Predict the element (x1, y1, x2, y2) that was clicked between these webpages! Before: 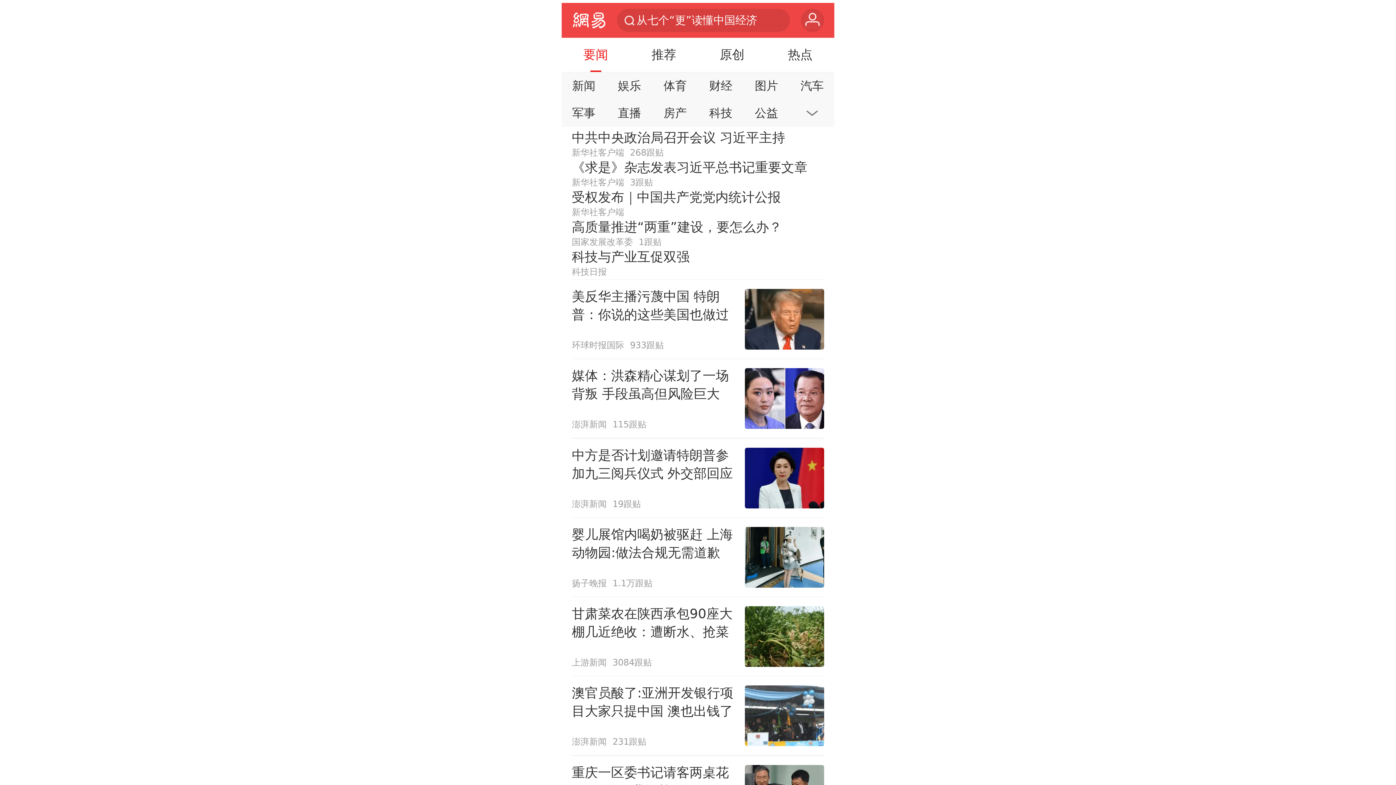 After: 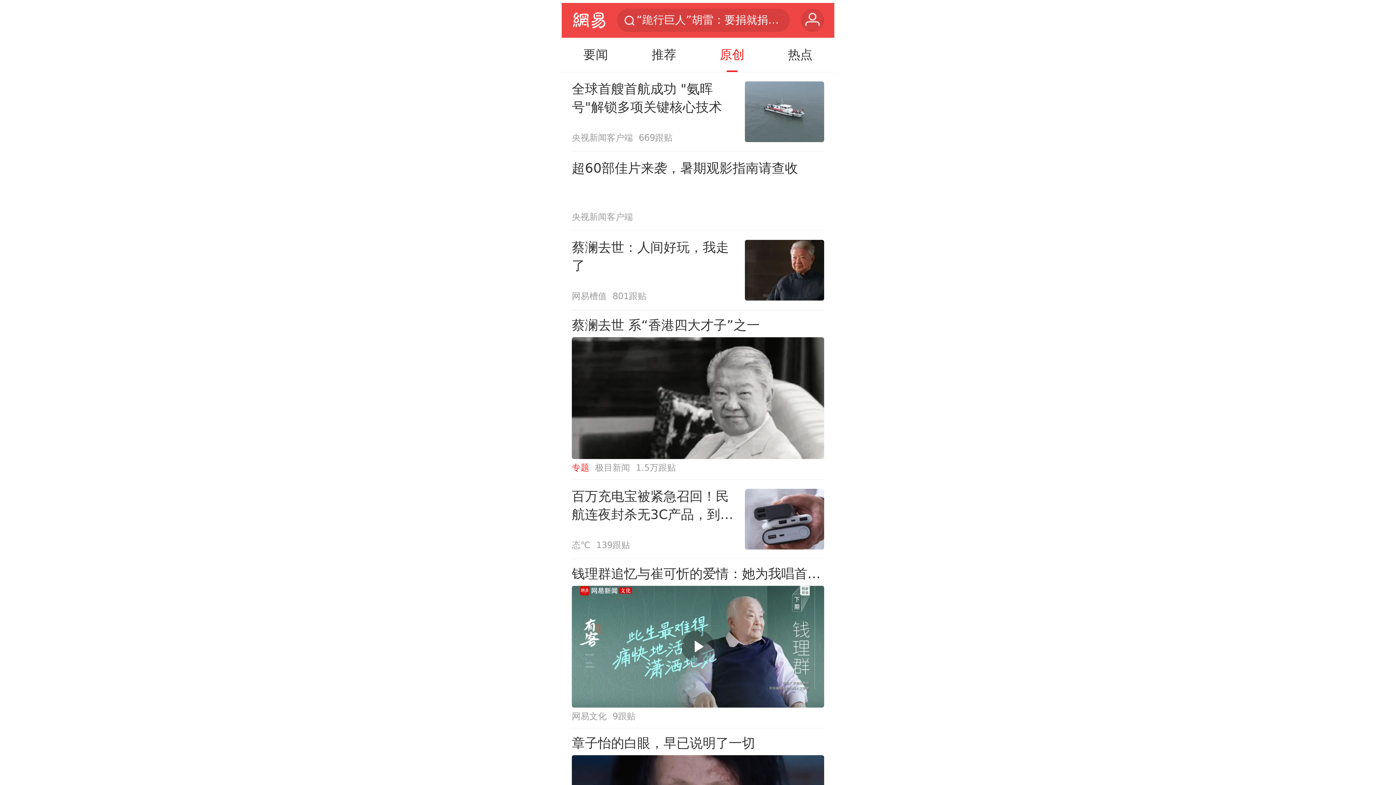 Action: bbox: (701, 37, 762, 72) label: 原创